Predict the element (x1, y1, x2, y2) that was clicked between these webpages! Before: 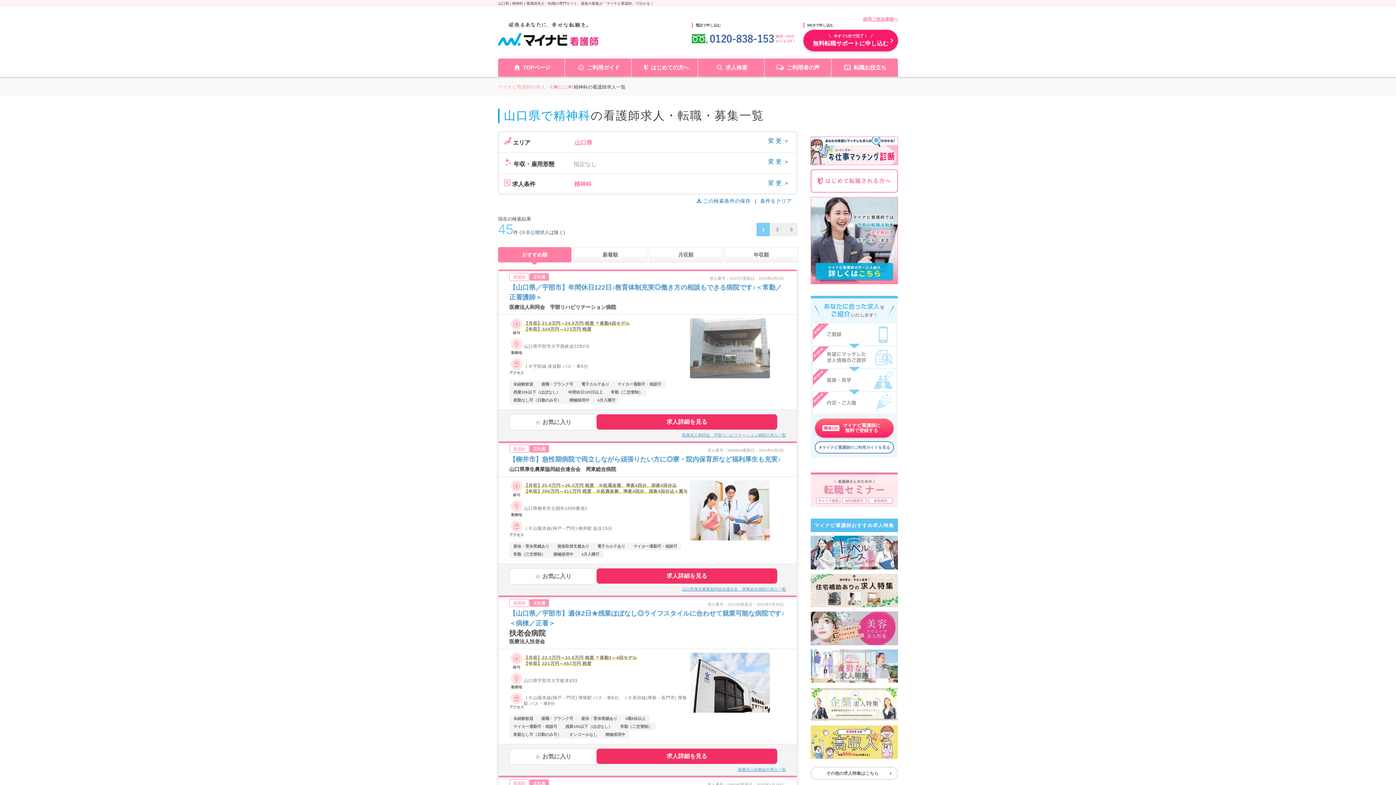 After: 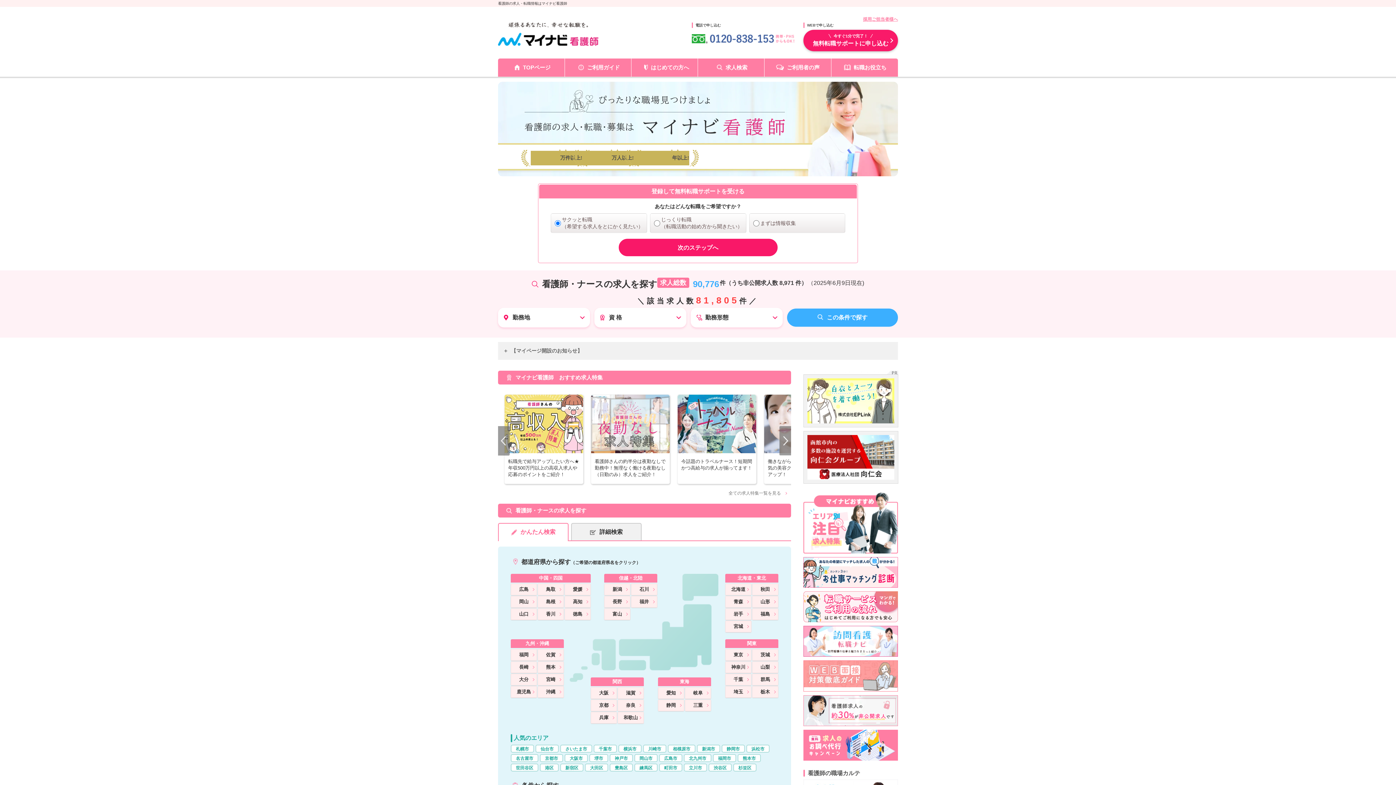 Action: bbox: (498, 31, 598, 35)